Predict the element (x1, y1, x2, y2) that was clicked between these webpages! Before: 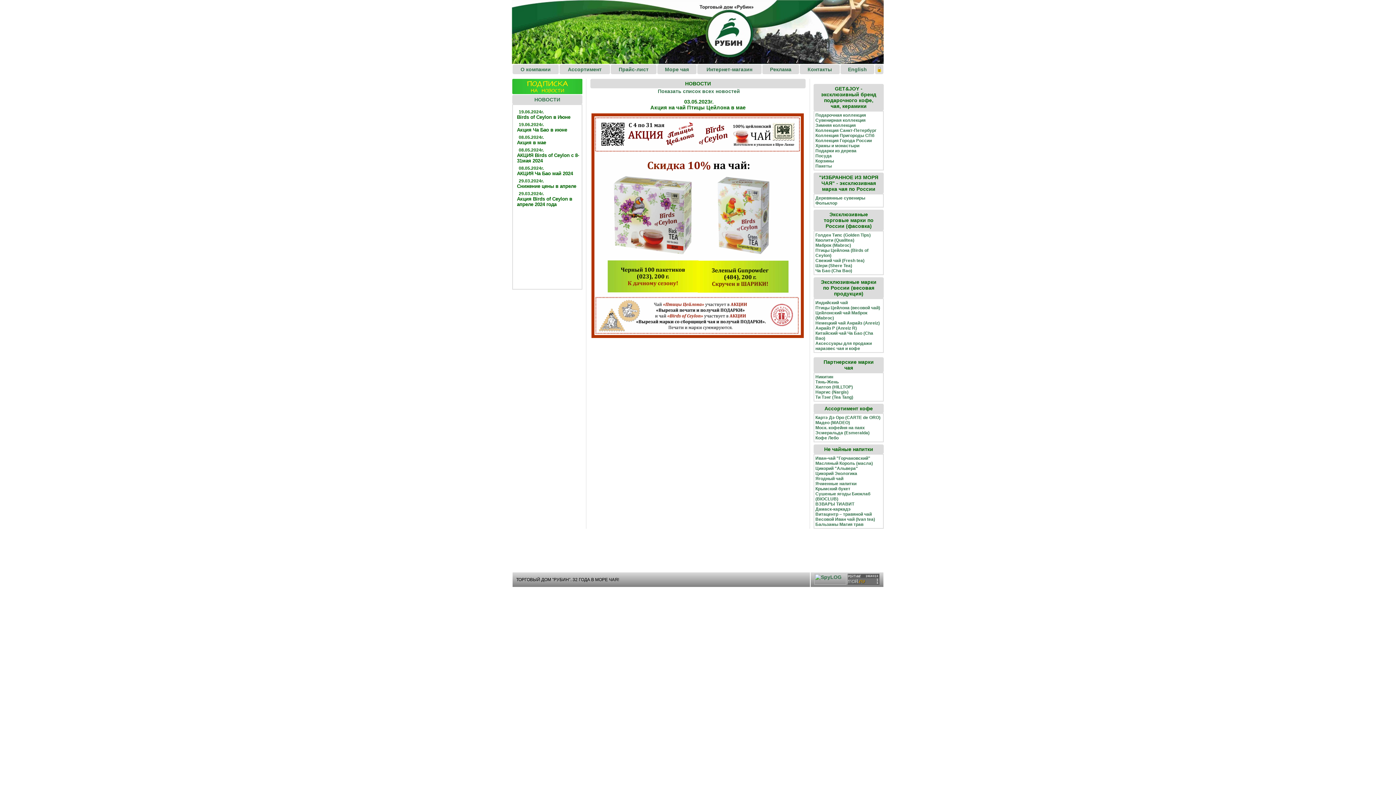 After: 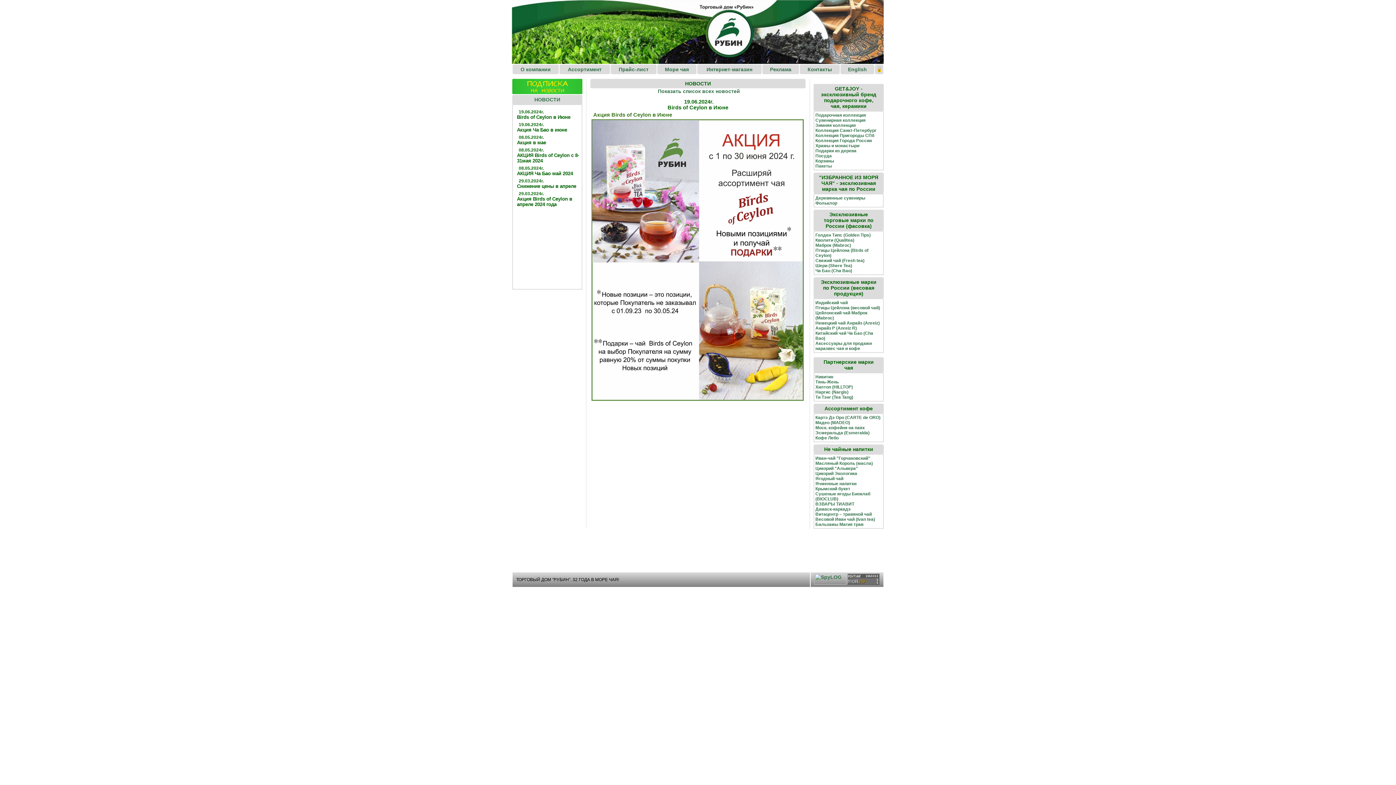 Action: label: Birds of Ceylon в Июне bbox: (517, 114, 570, 120)